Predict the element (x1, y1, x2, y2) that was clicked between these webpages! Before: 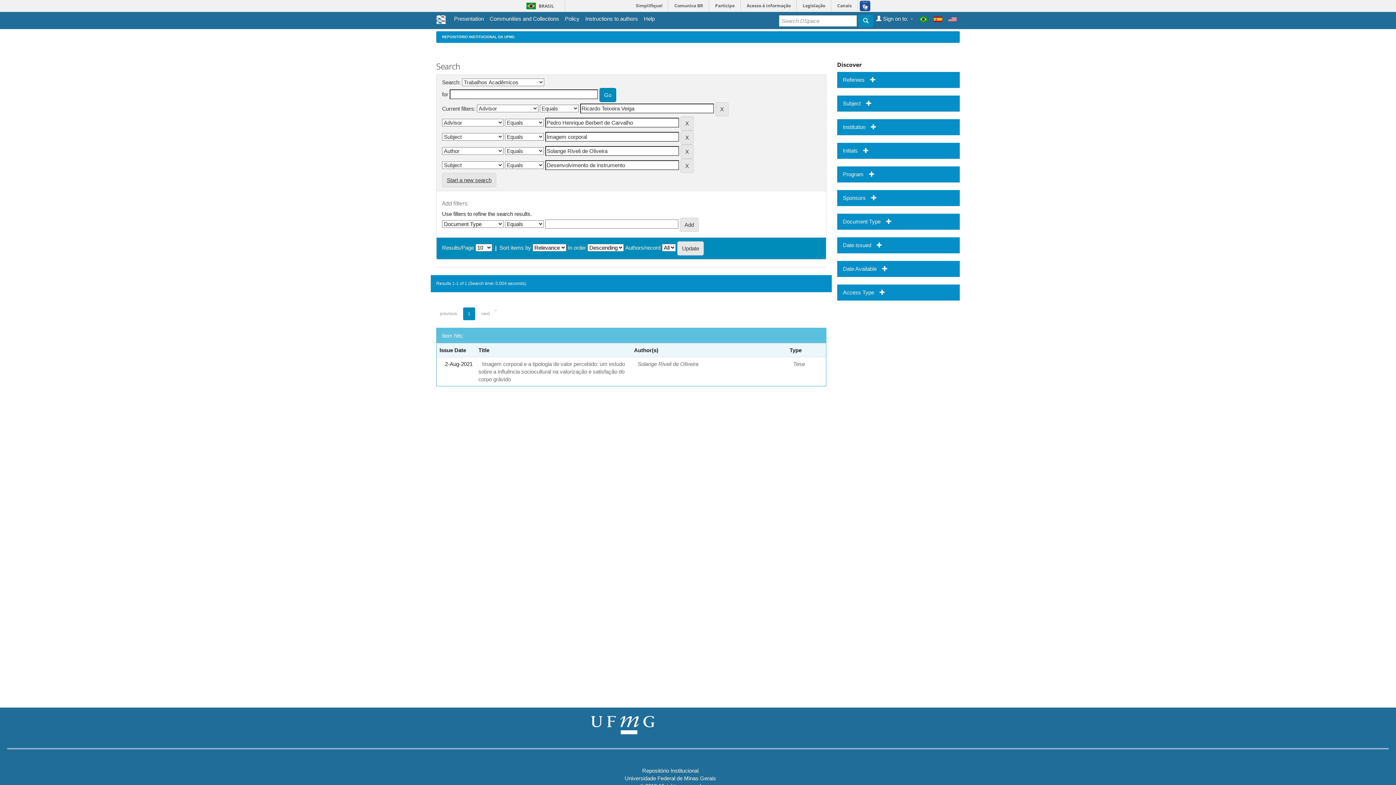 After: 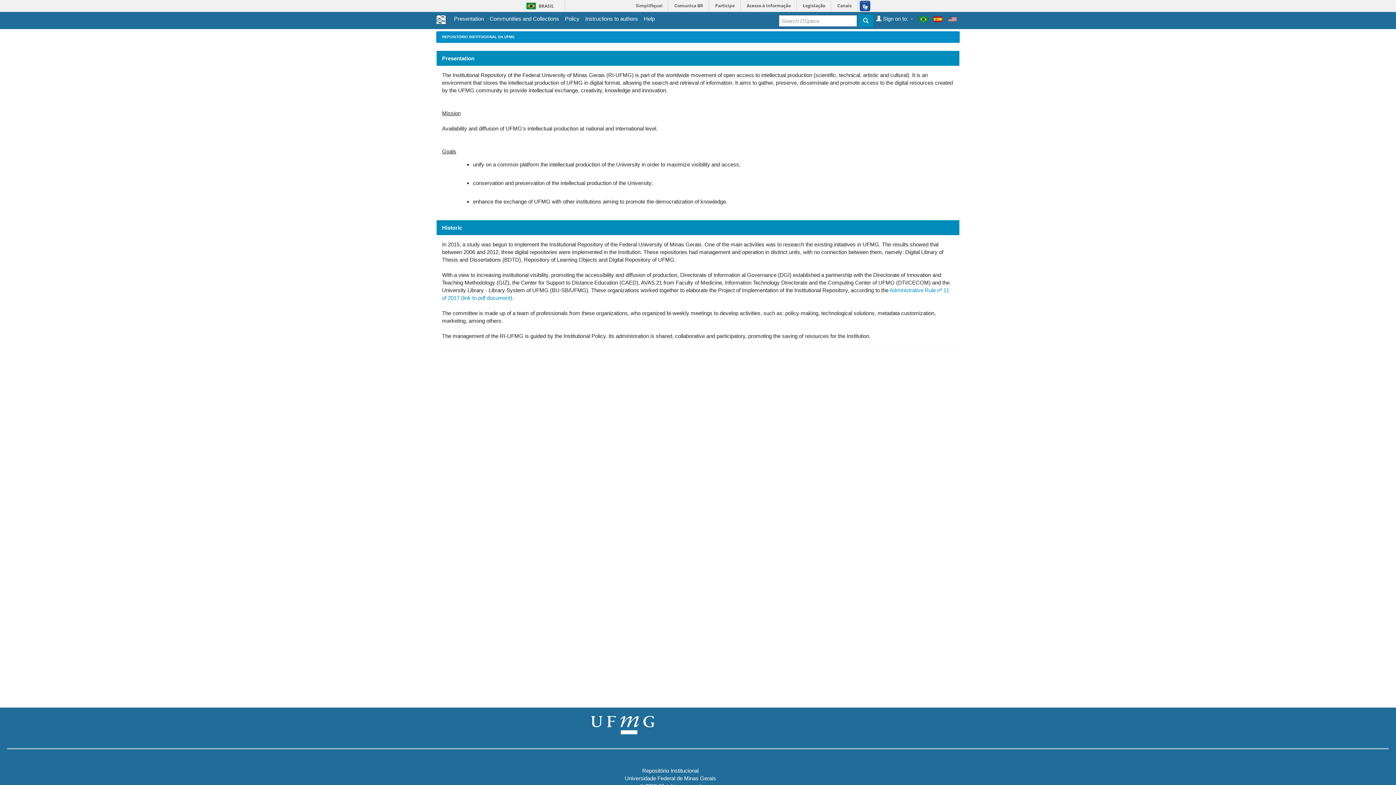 Action: label: Presentation bbox: (454, 14, 484, 22)